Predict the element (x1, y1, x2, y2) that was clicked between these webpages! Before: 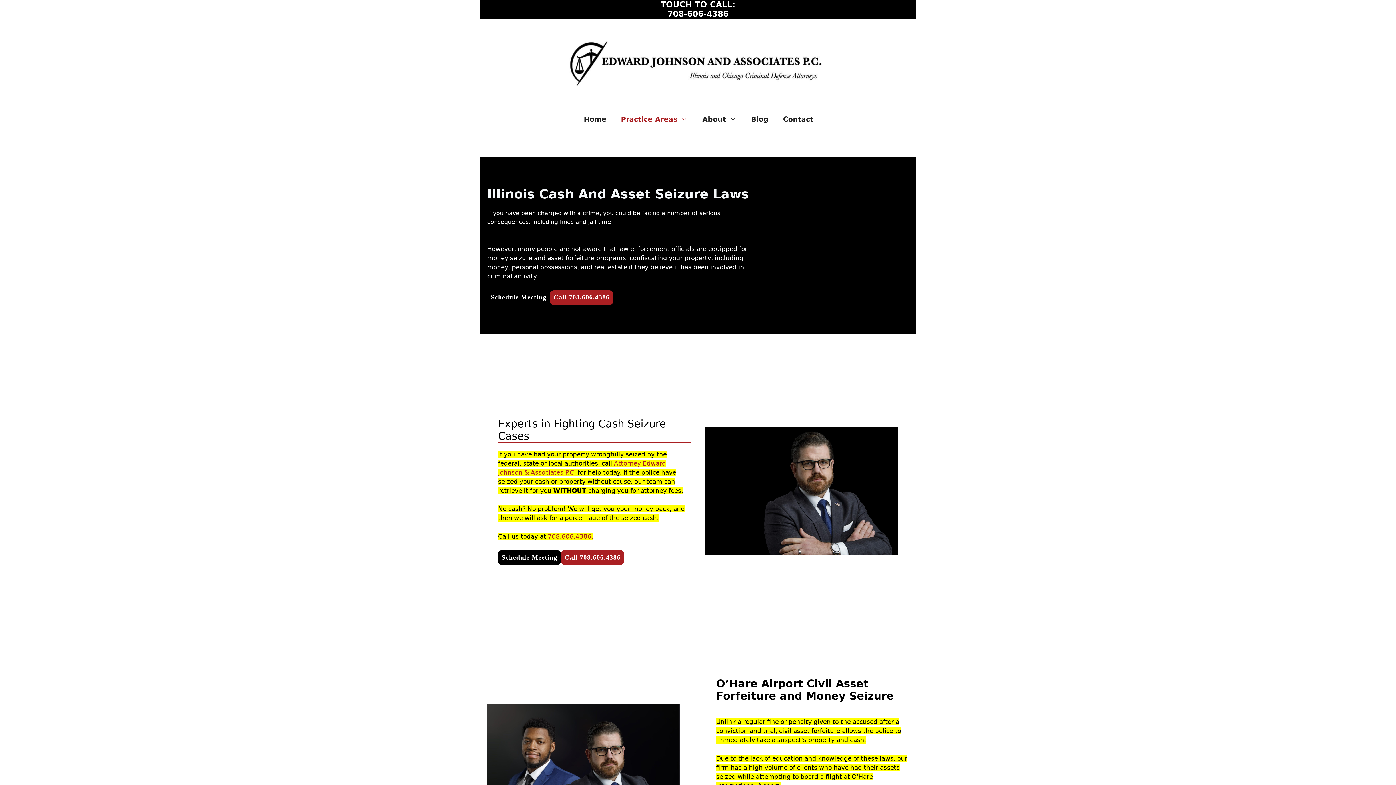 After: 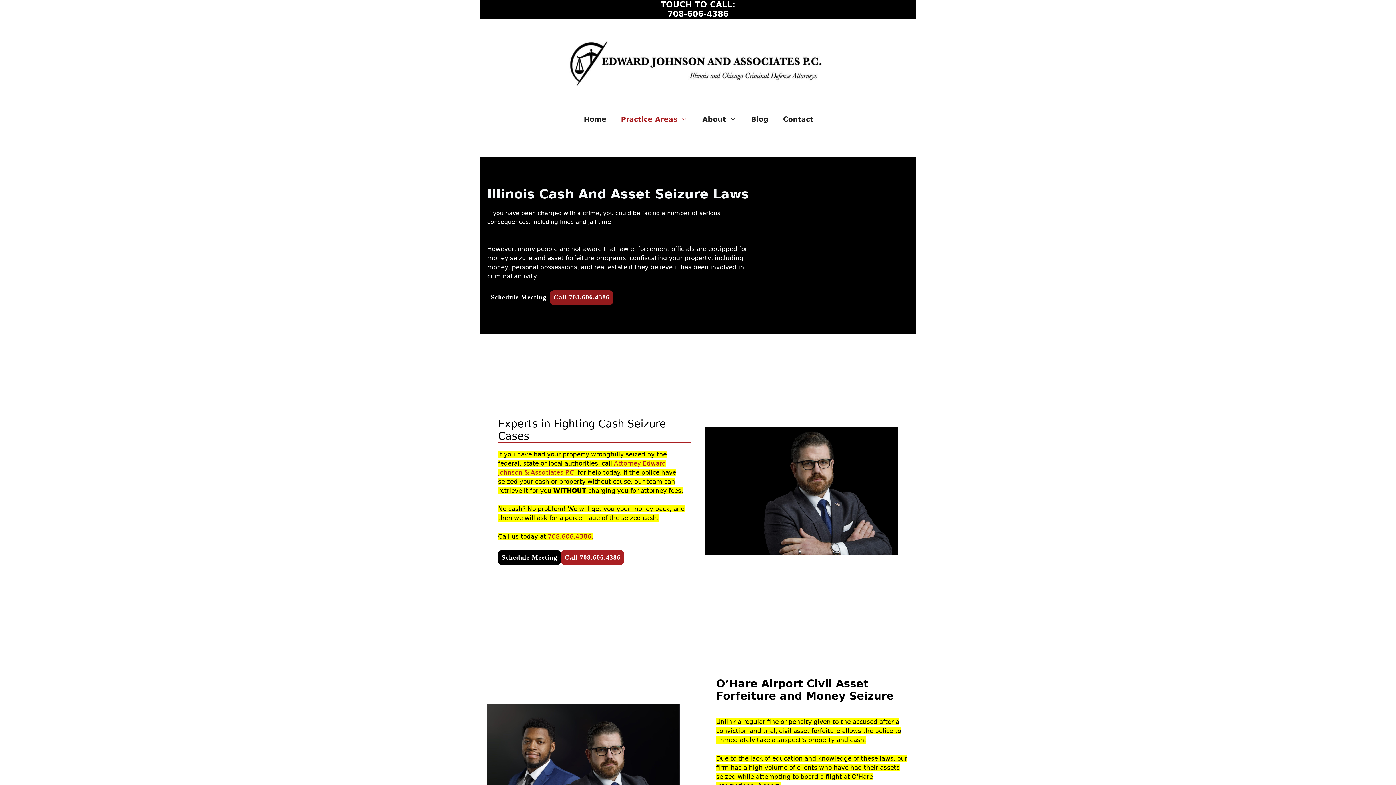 Action: bbox: (550, 290, 613, 304) label: Call 708.606.4386